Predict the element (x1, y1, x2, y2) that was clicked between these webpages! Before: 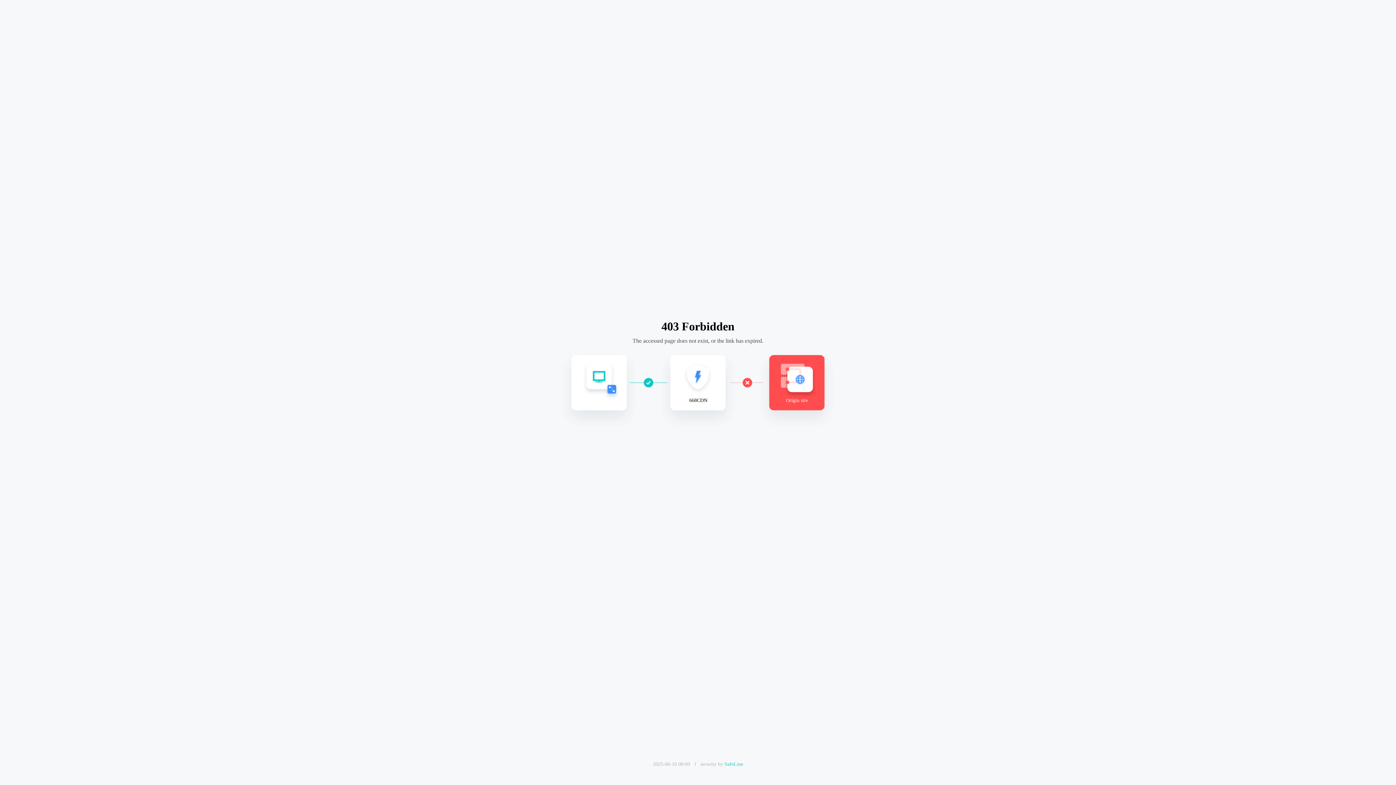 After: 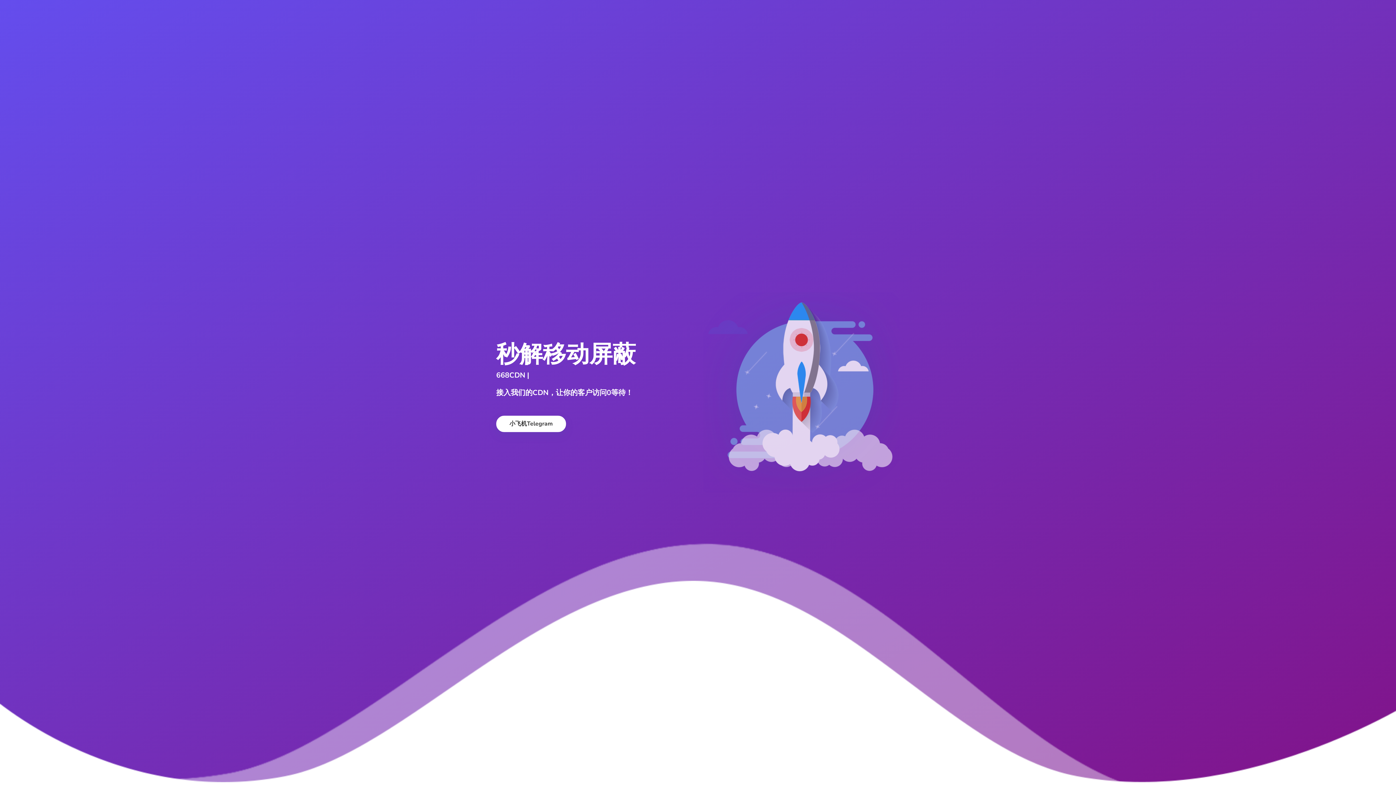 Action: bbox: (724, 761, 743, 767) label: SafeLine